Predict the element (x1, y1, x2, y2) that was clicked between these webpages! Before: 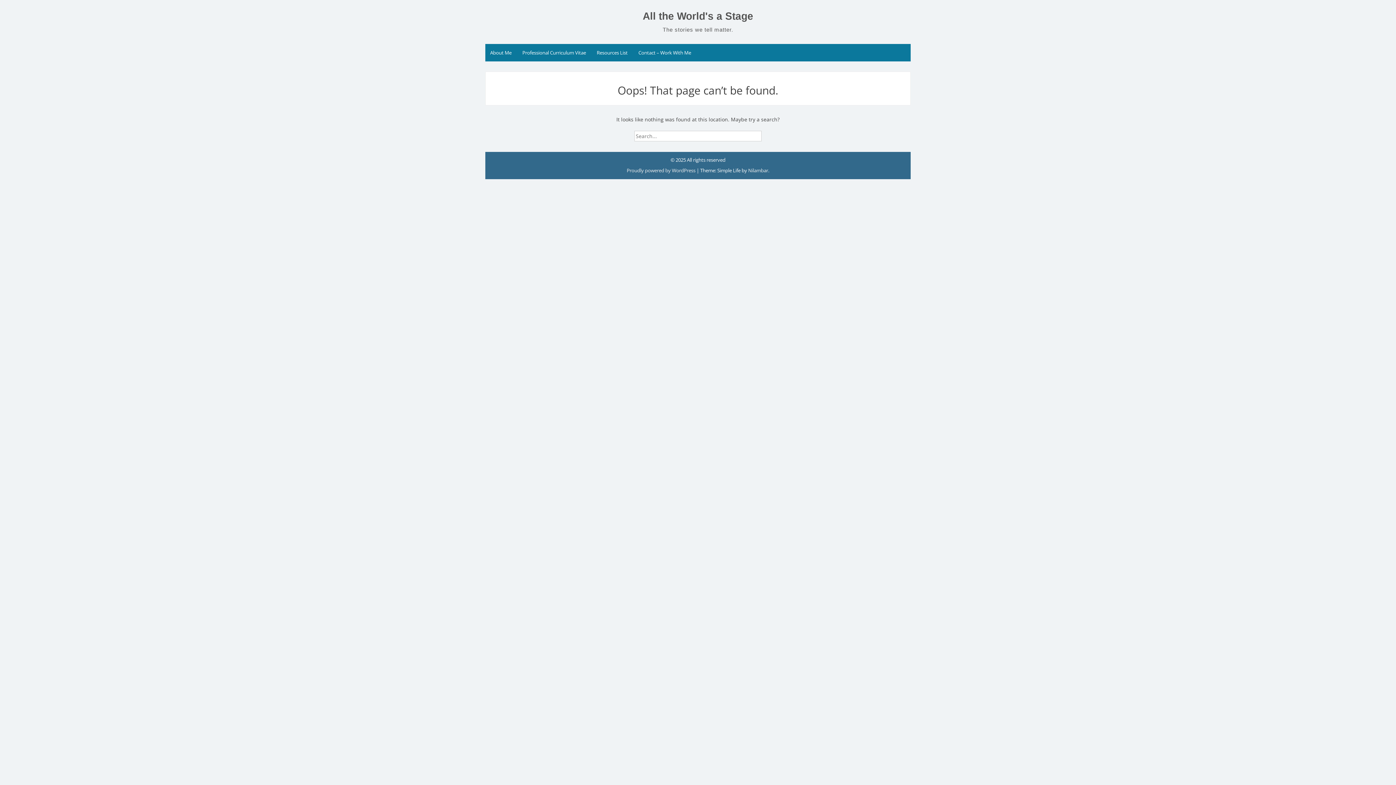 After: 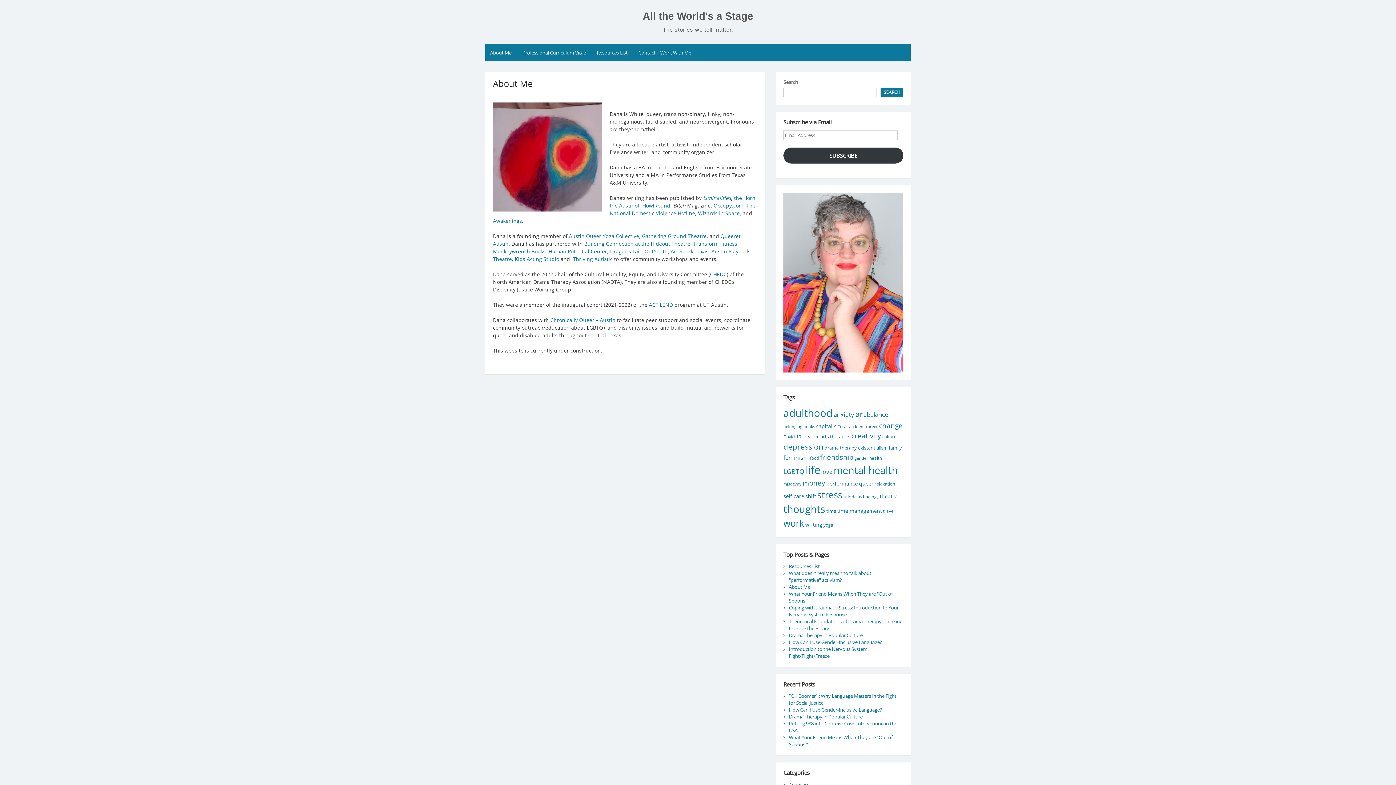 Action: label: All the World's a Stage bbox: (642, 10, 753, 22)